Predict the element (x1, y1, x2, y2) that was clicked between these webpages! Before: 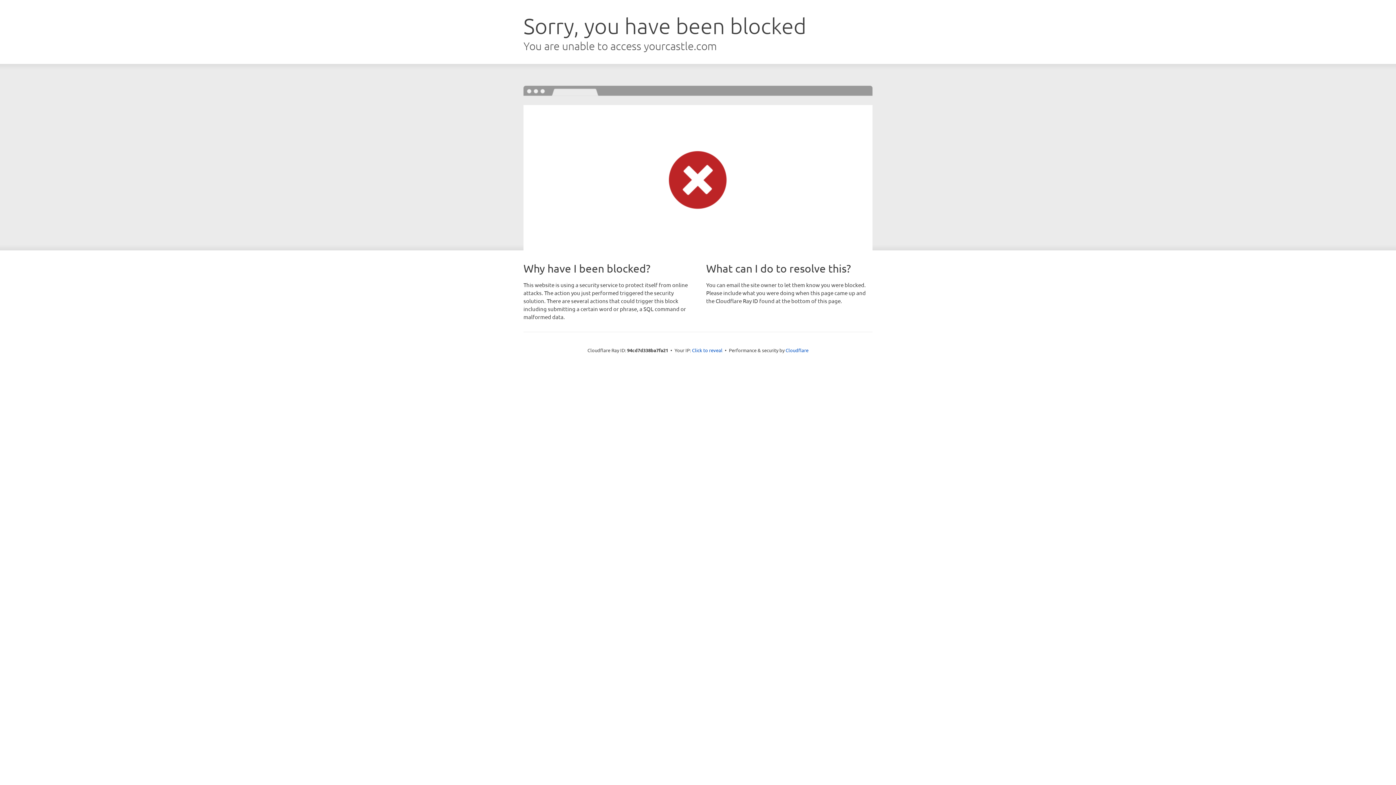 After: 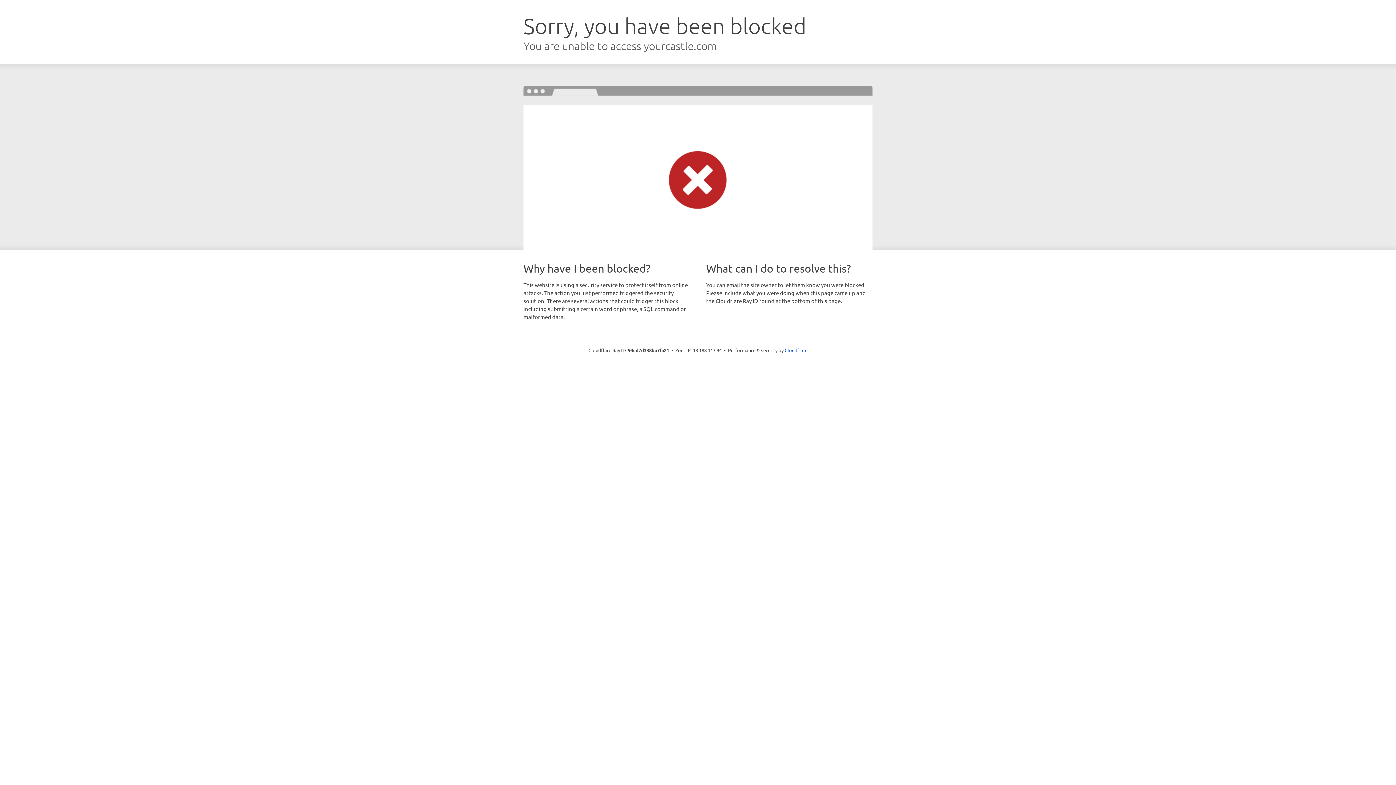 Action: bbox: (692, 346, 722, 353) label: Click to reveal